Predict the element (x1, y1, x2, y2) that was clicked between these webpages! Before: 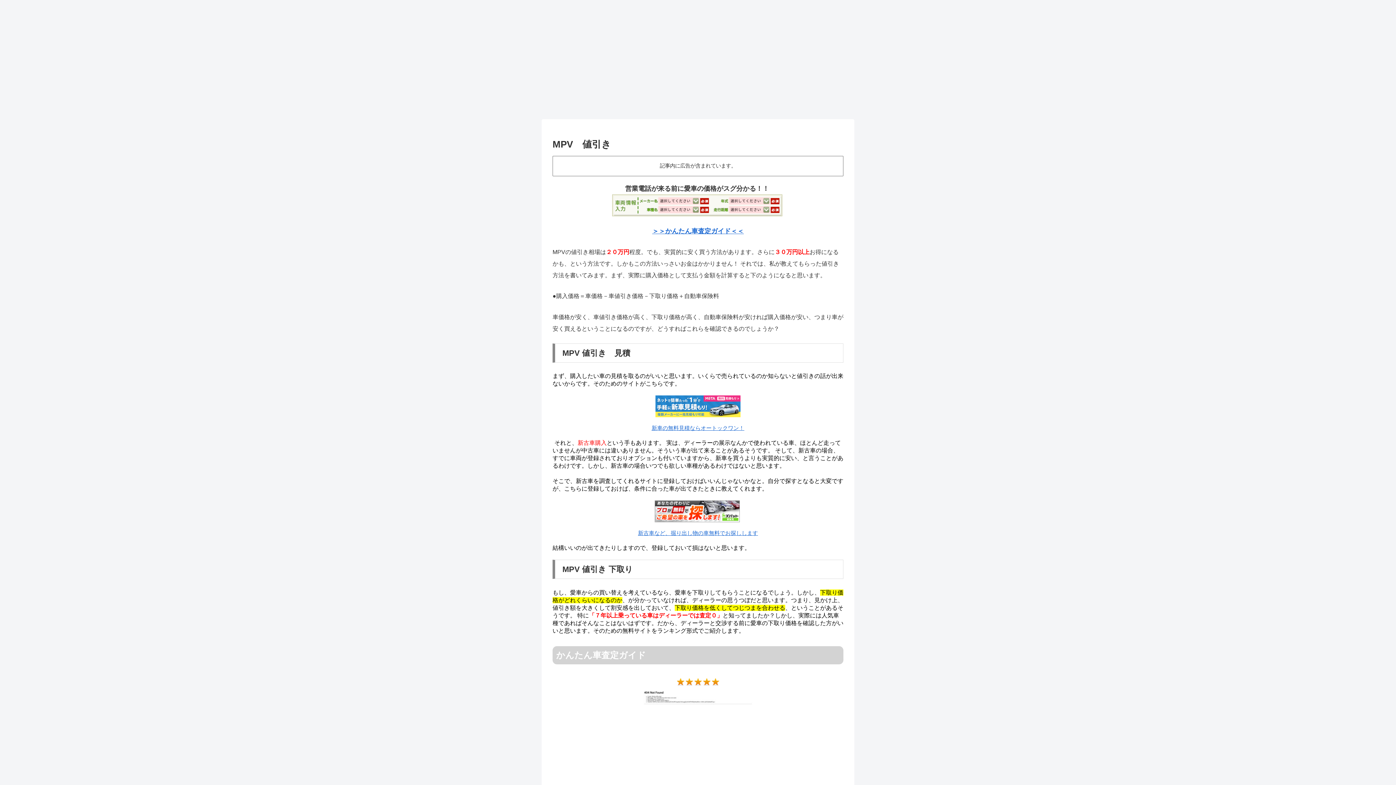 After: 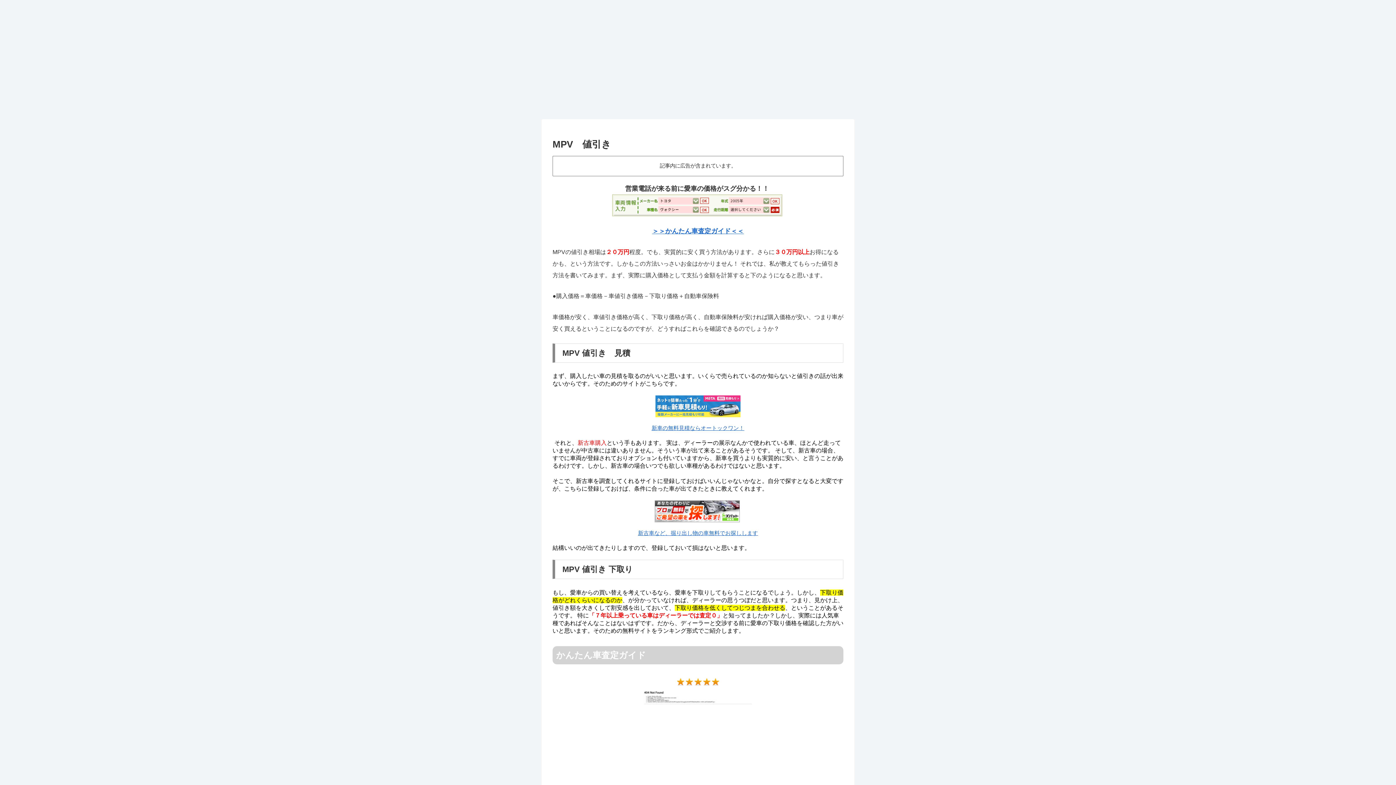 Action: bbox: (654, 508, 740, 514)